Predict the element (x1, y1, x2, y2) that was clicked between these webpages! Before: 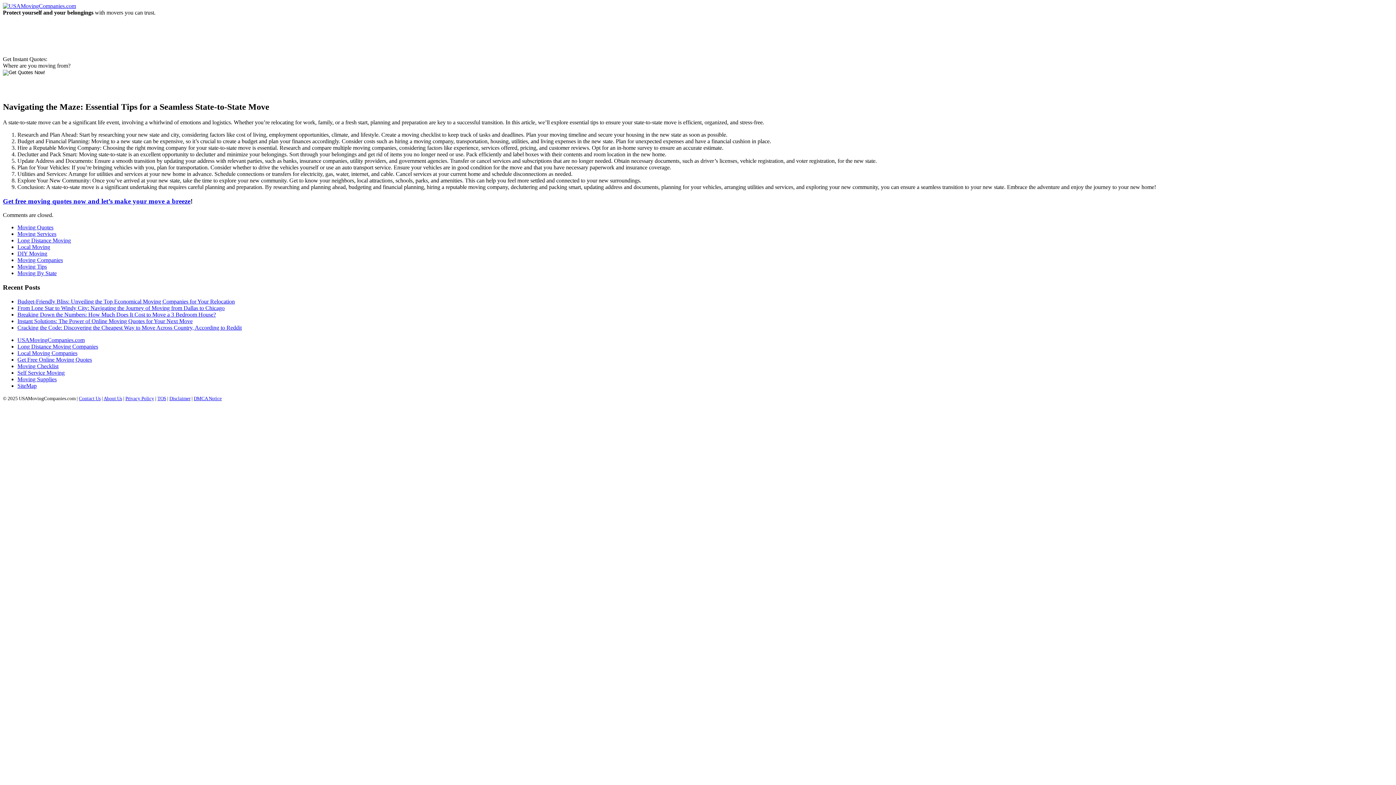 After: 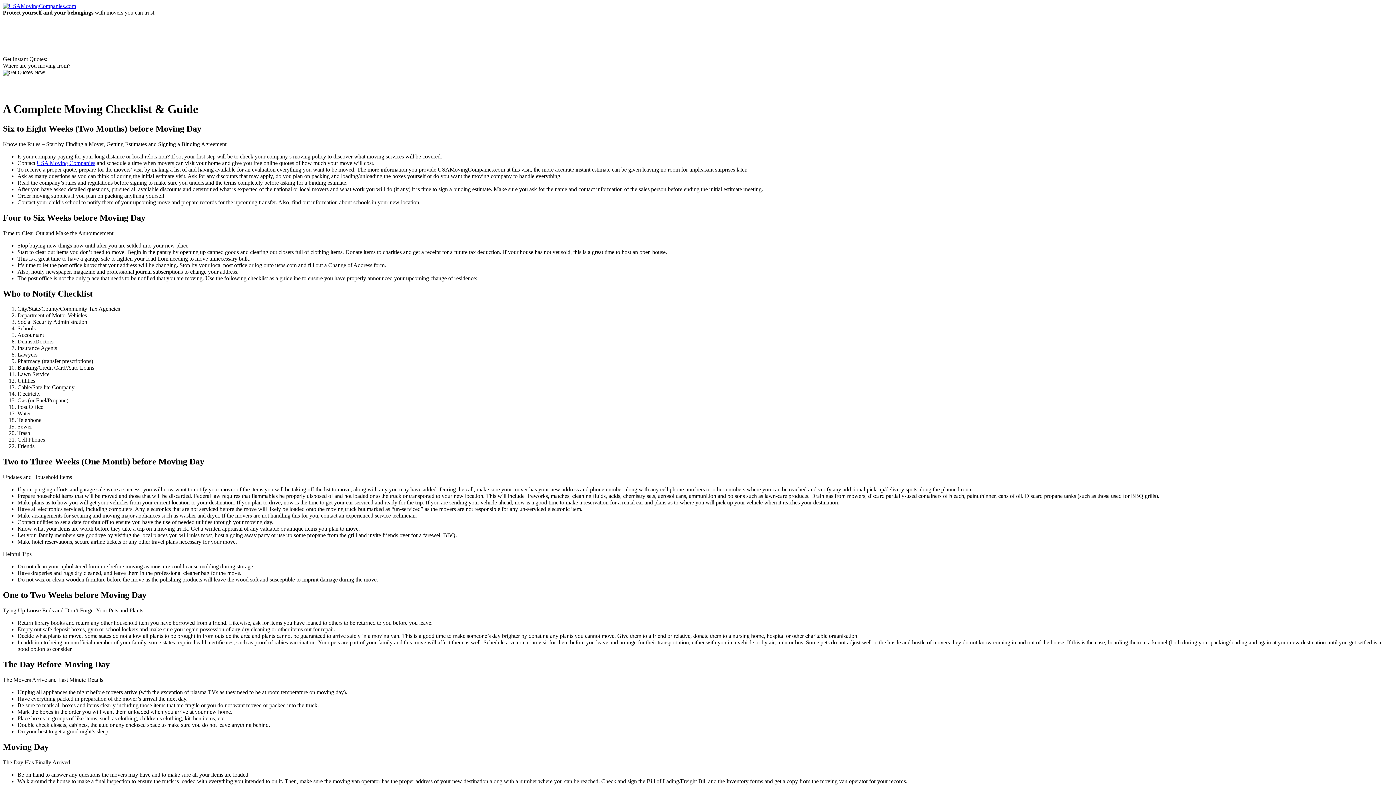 Action: label: Moving Checklist bbox: (17, 363, 58, 369)